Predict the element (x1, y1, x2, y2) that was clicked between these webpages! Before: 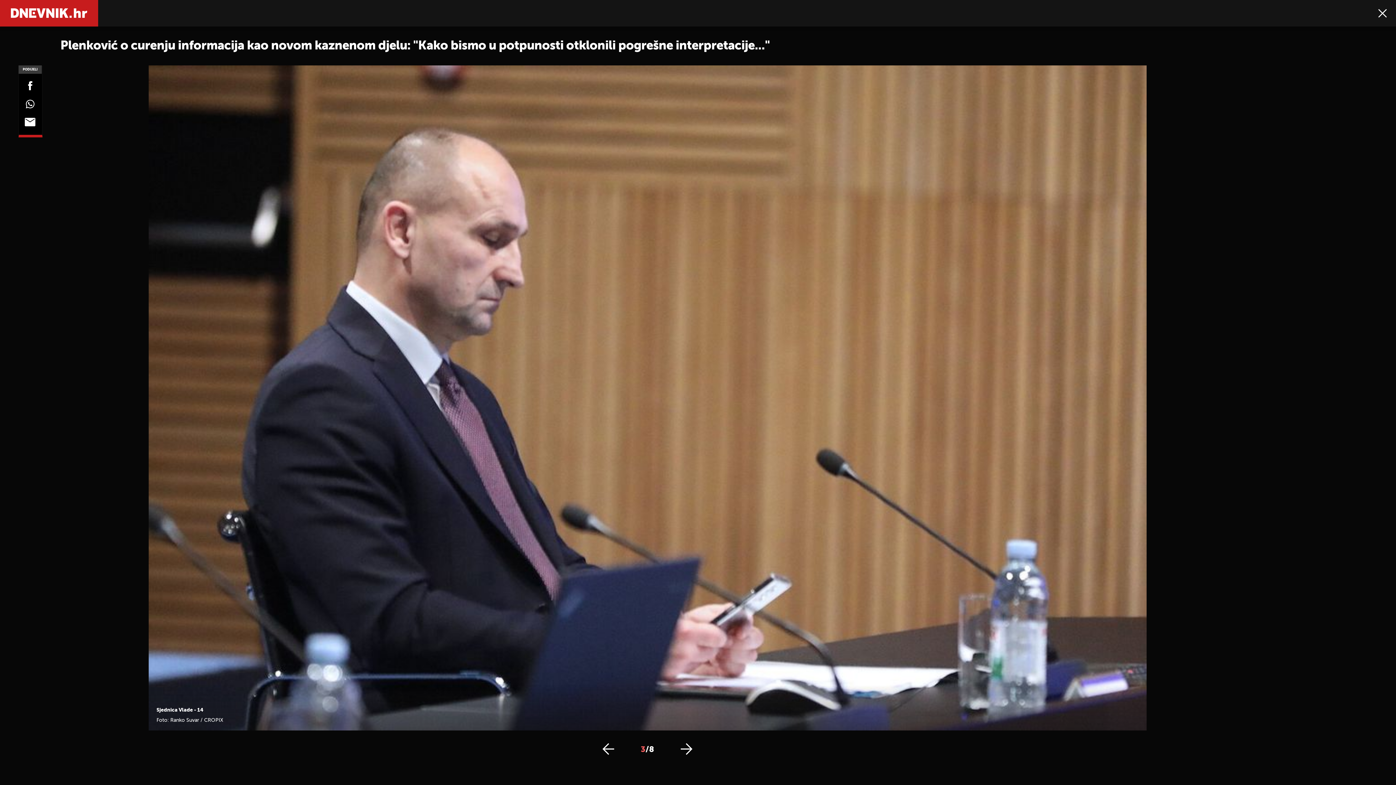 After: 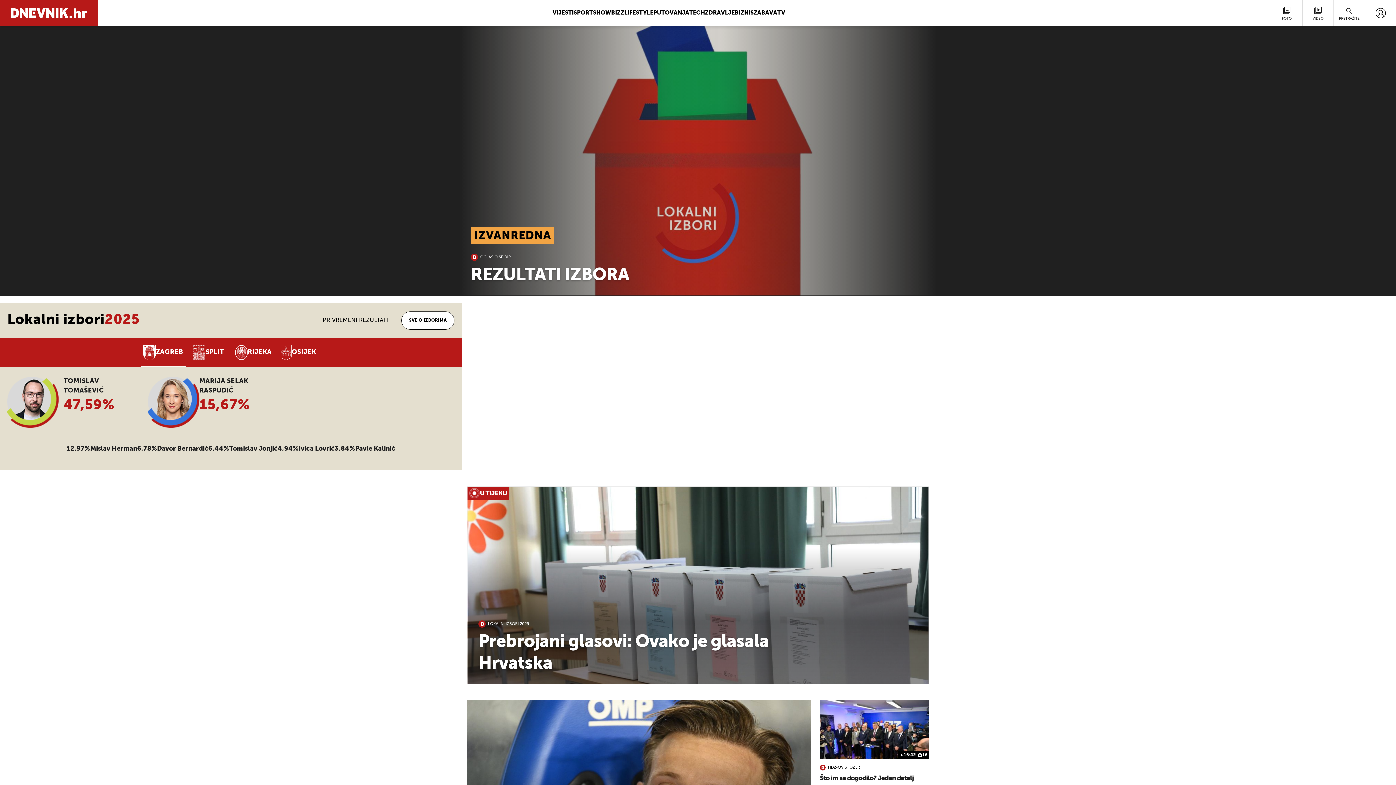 Action: bbox: (10, 8, 87, 18)